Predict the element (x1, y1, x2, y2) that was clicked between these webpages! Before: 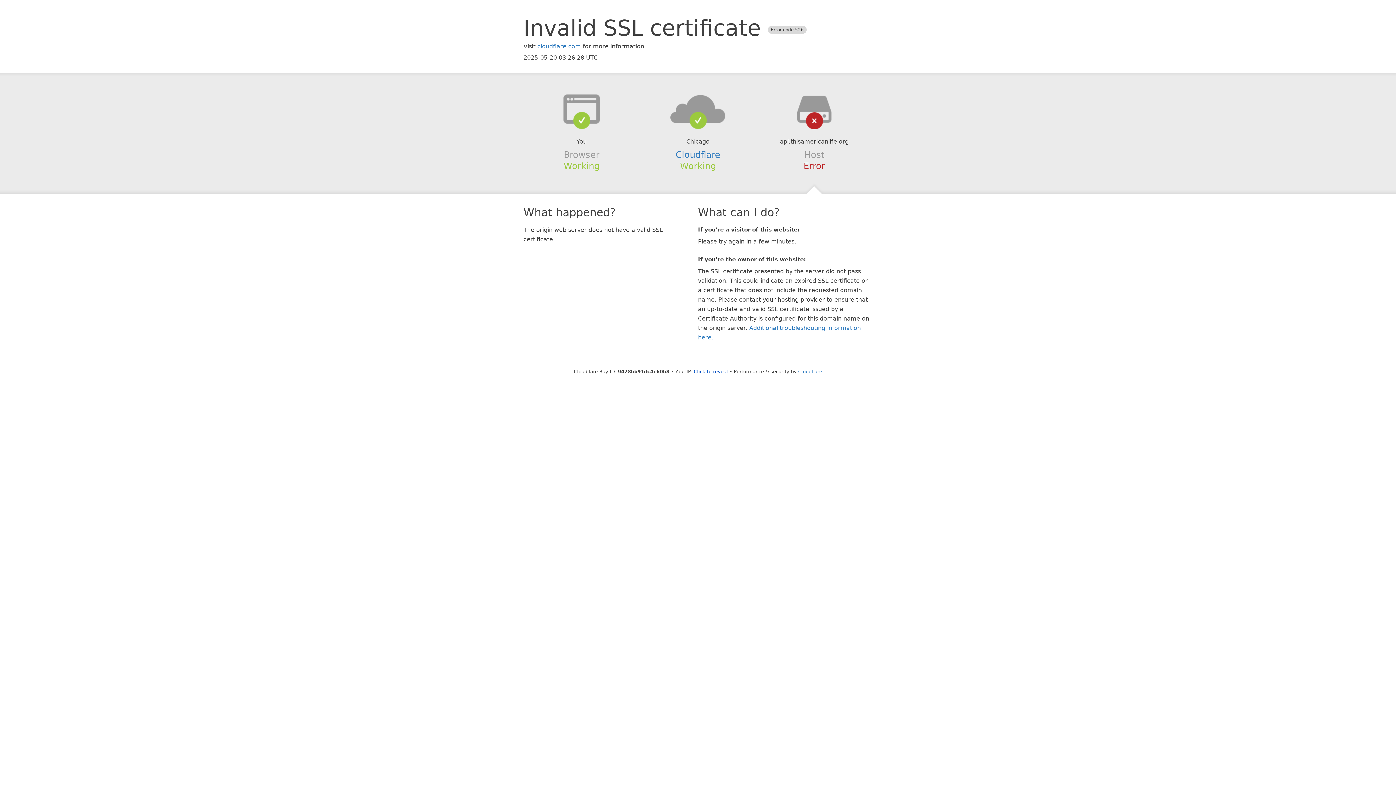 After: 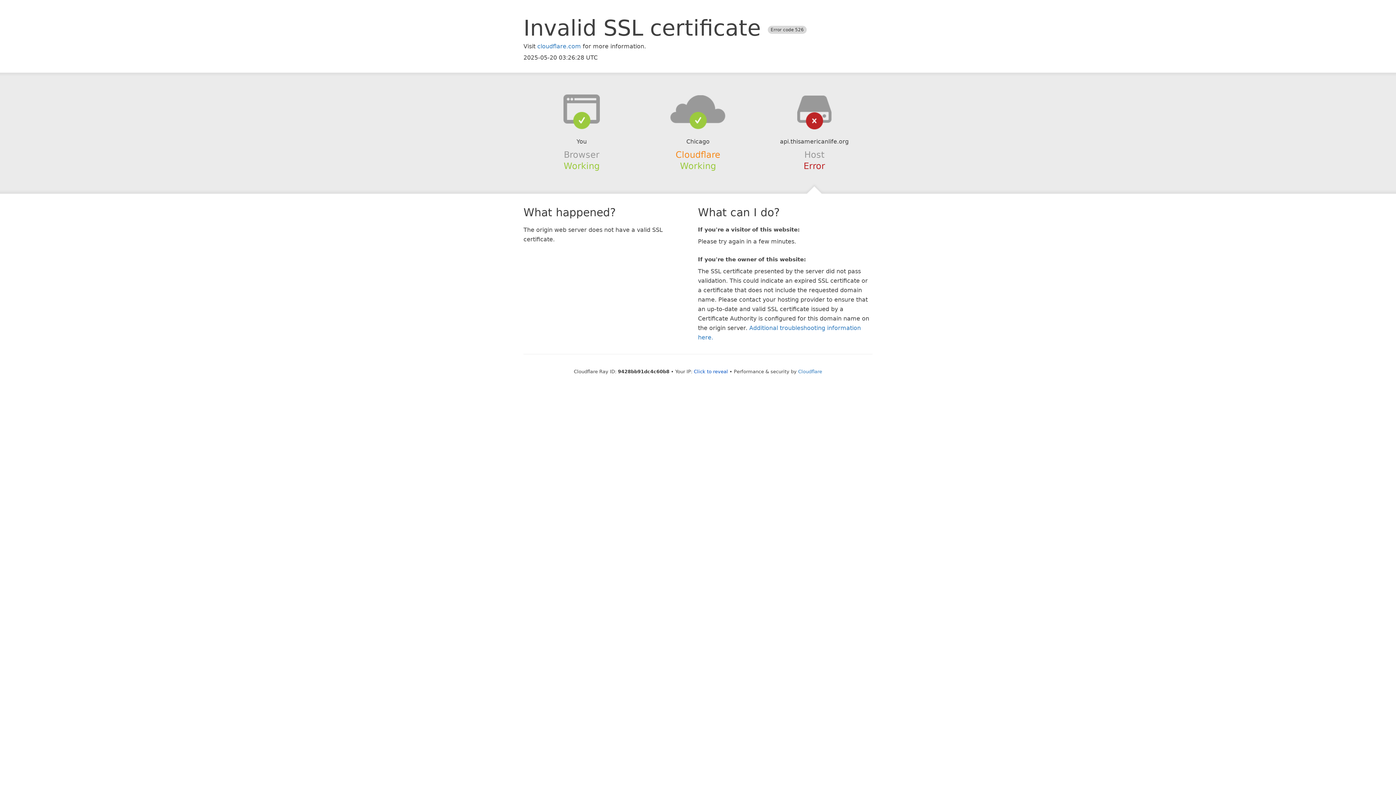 Action: bbox: (675, 149, 720, 159) label: Cloudflare